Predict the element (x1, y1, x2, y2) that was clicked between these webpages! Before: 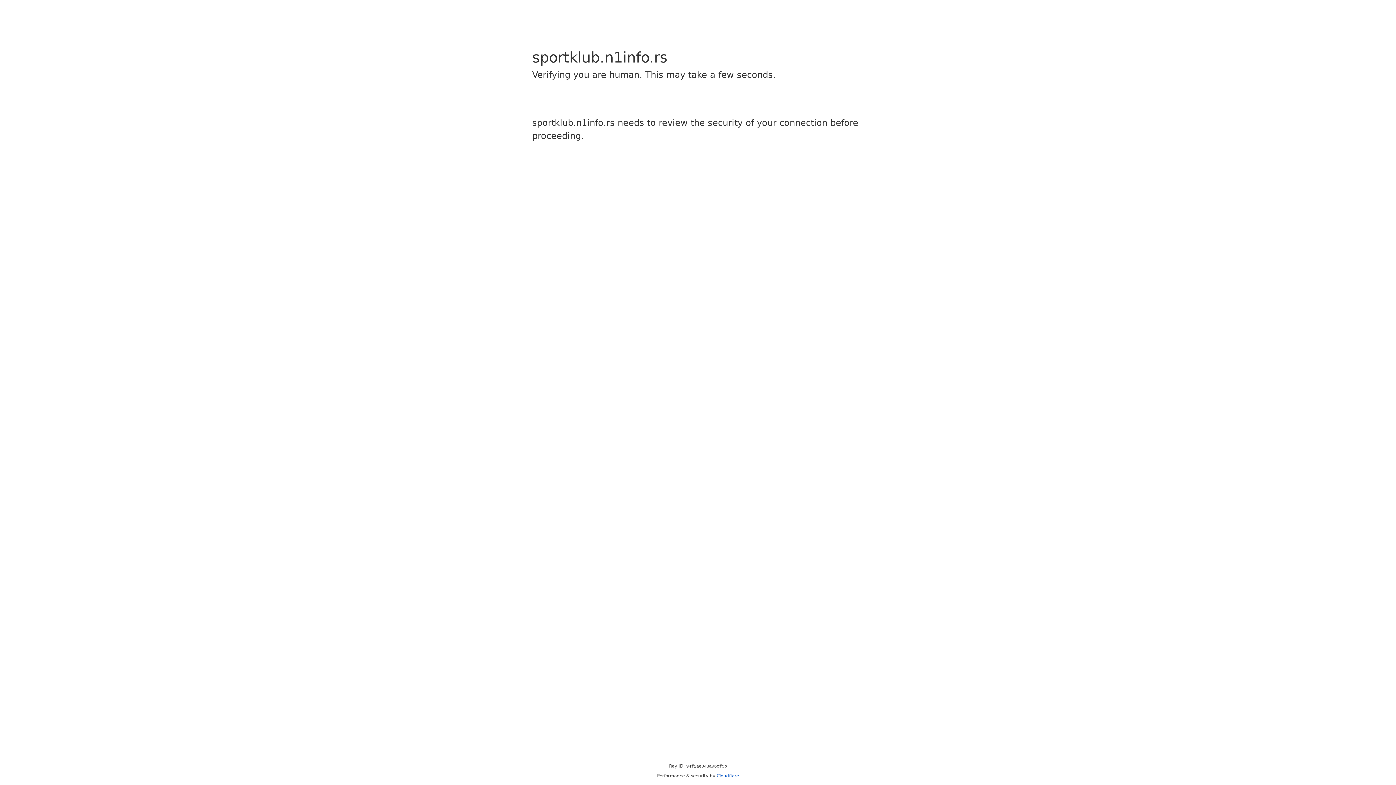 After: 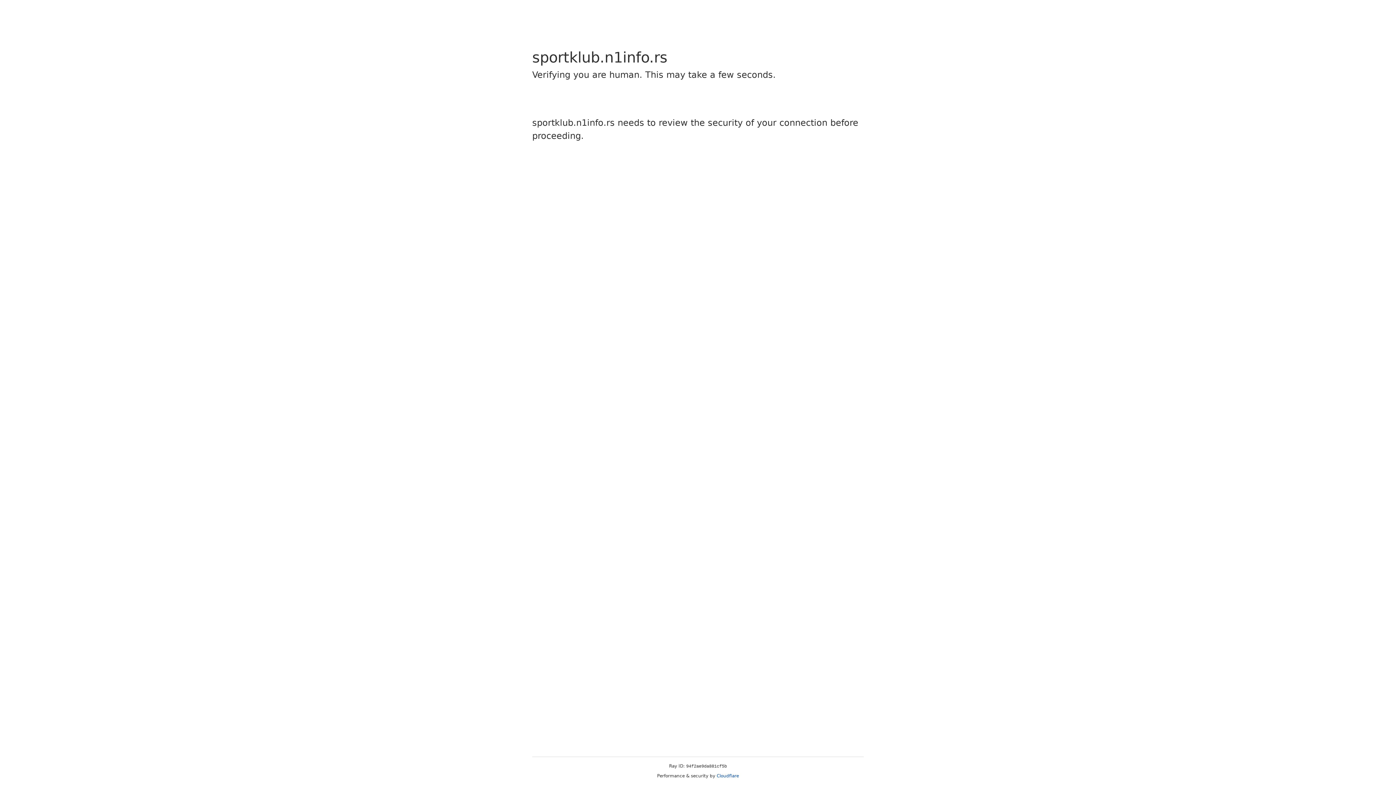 Action: label: Cloudflare bbox: (716, 773, 739, 778)